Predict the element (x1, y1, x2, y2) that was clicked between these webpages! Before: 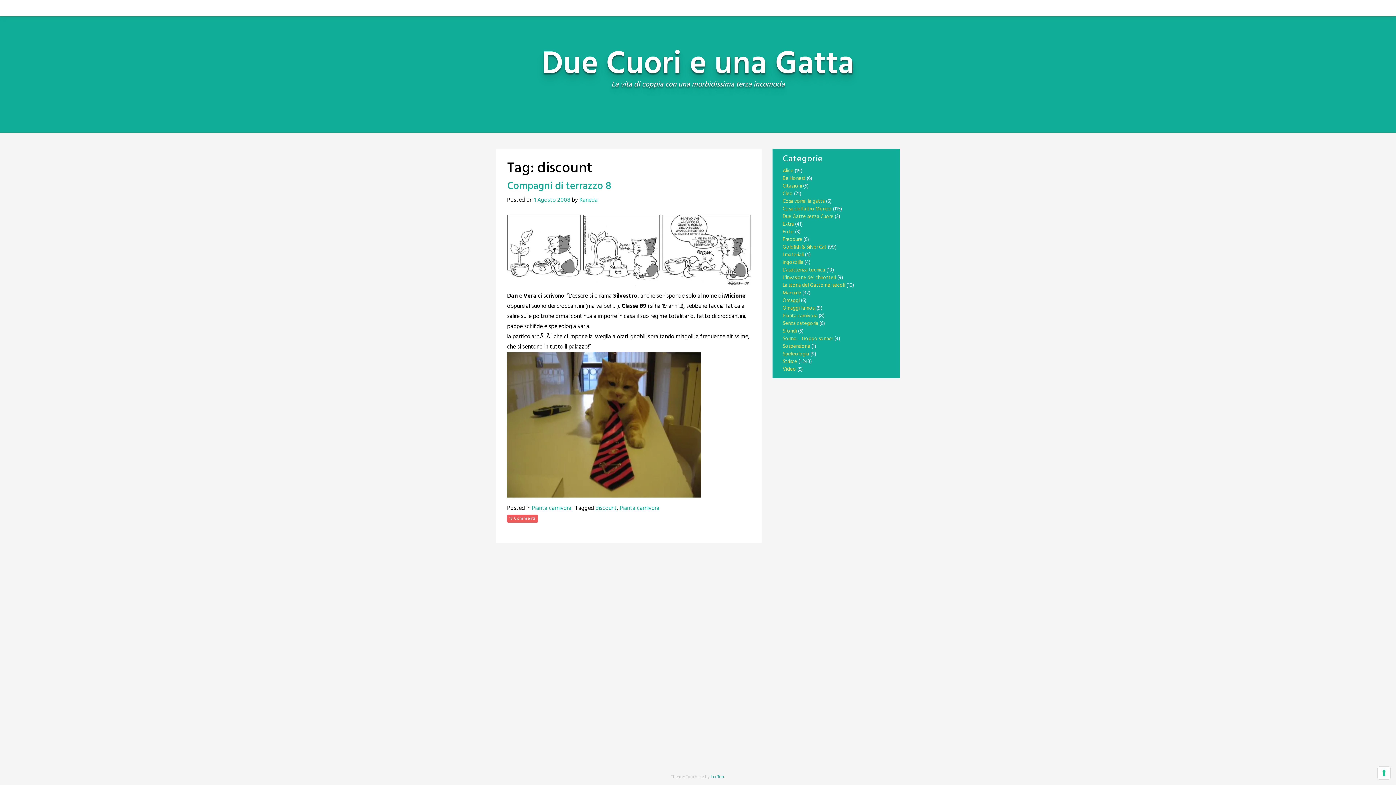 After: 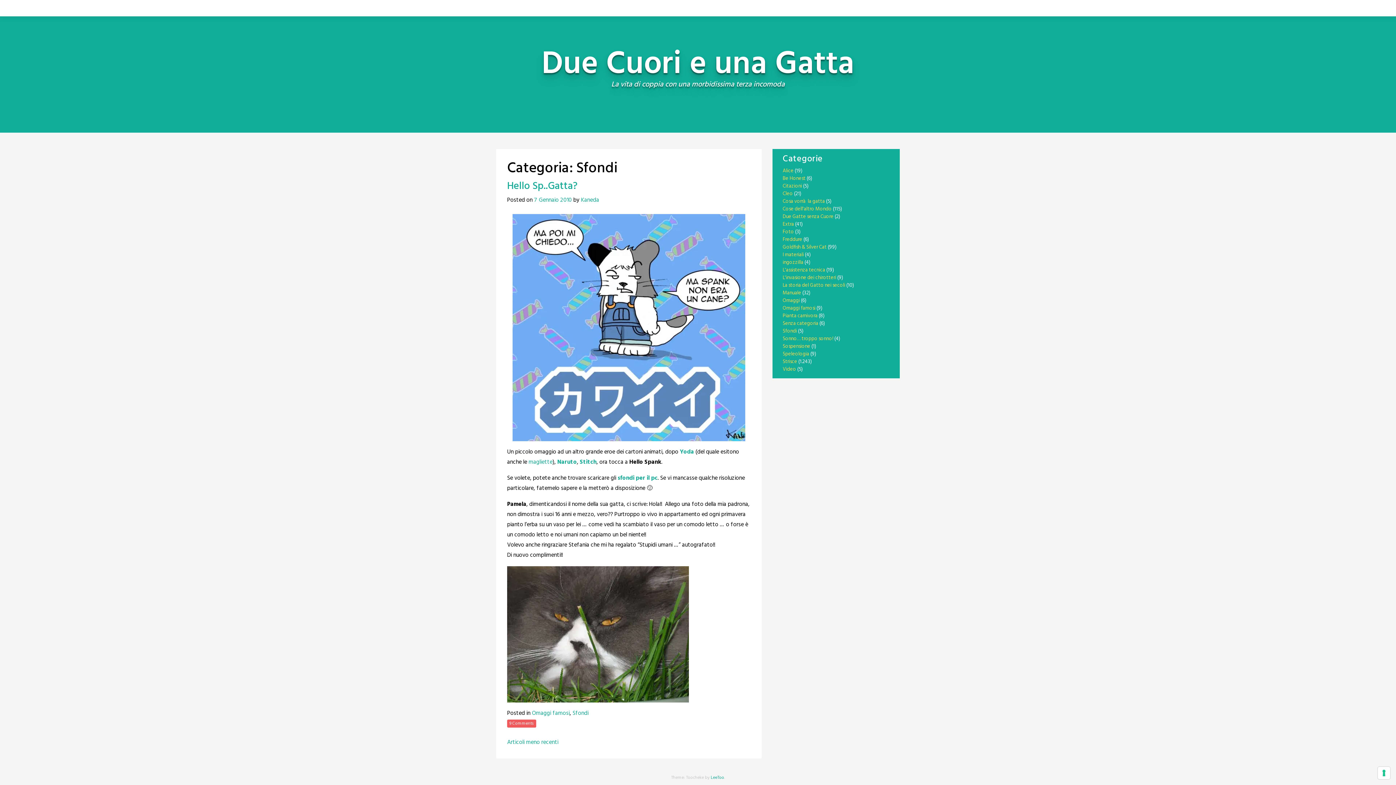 Action: bbox: (782, 327, 797, 335) label: Sfondi